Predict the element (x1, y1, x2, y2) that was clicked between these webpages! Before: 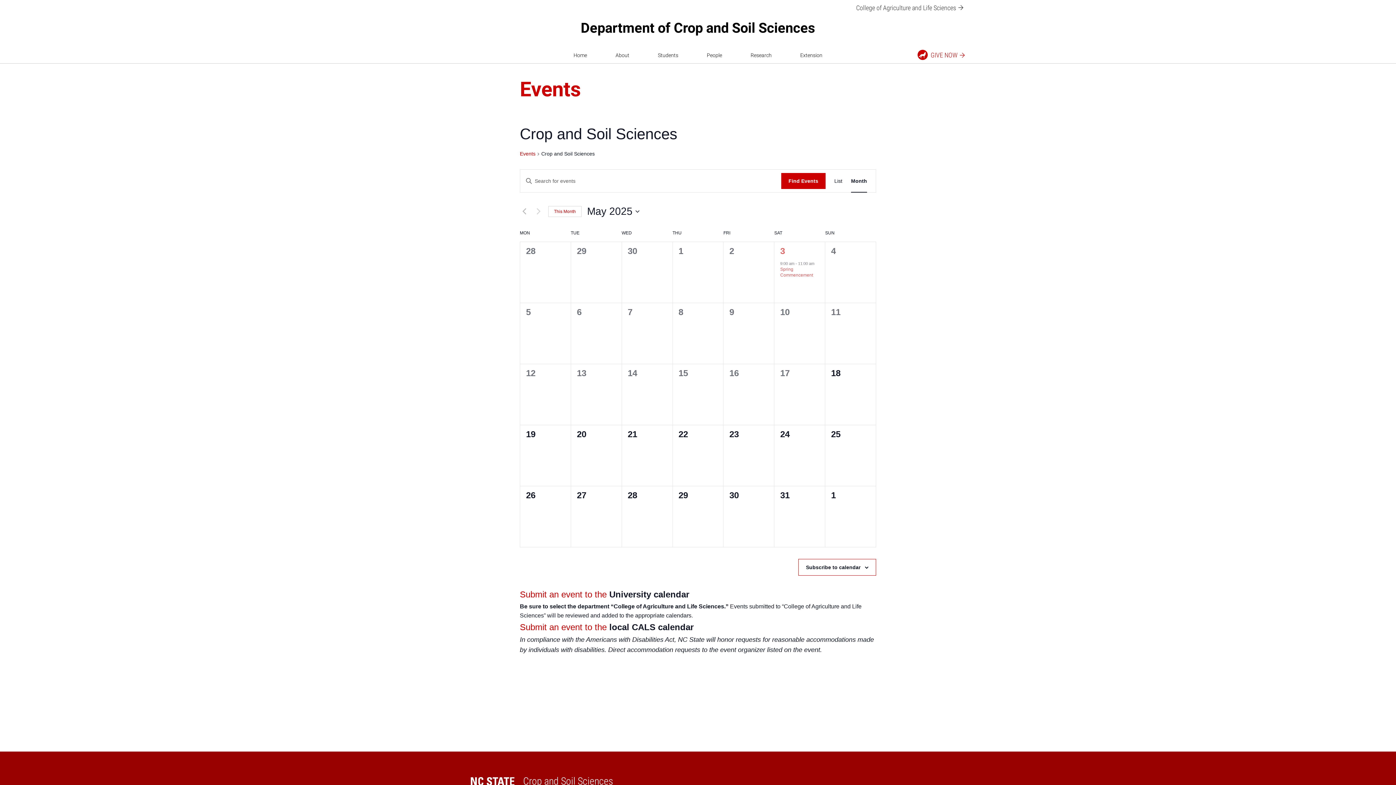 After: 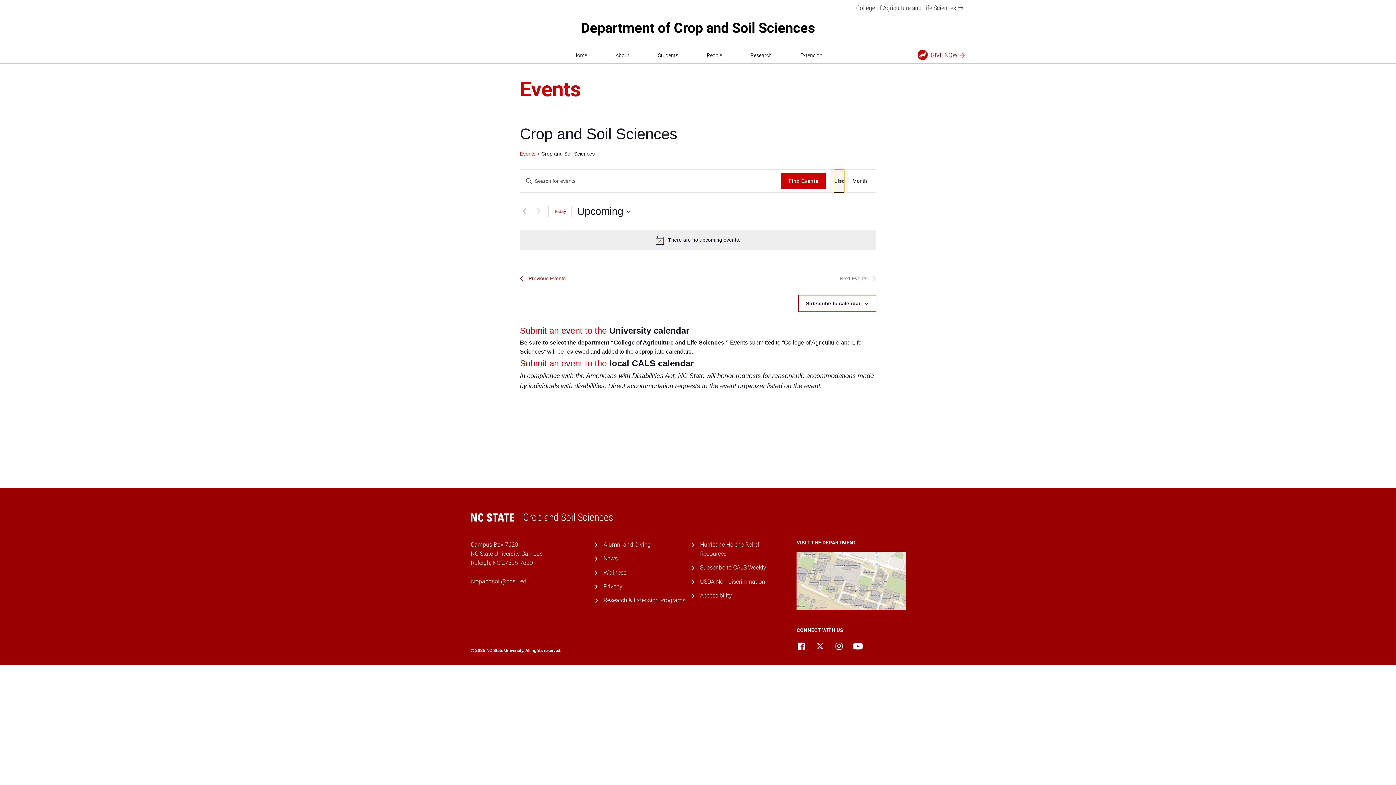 Action: label: Display Events in List View bbox: (834, 169, 842, 192)